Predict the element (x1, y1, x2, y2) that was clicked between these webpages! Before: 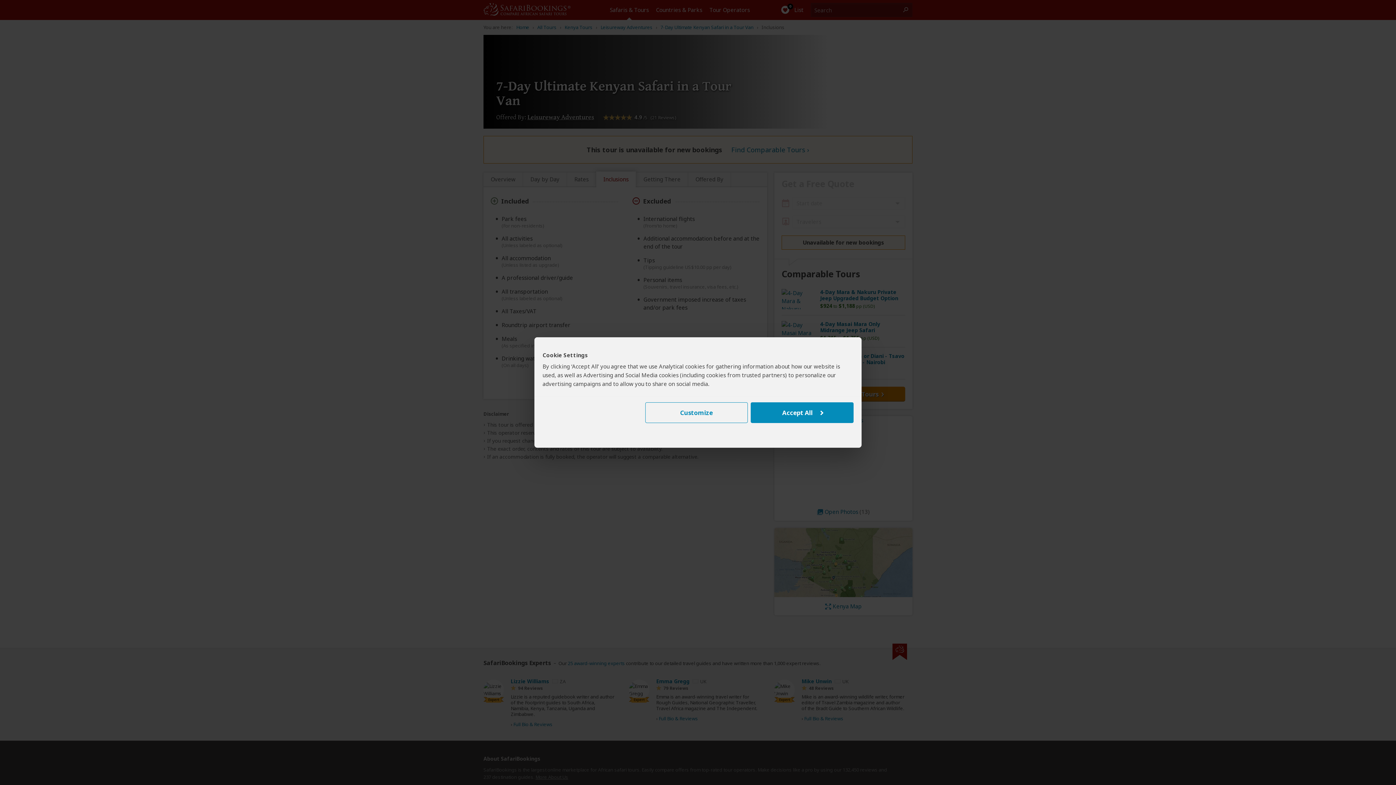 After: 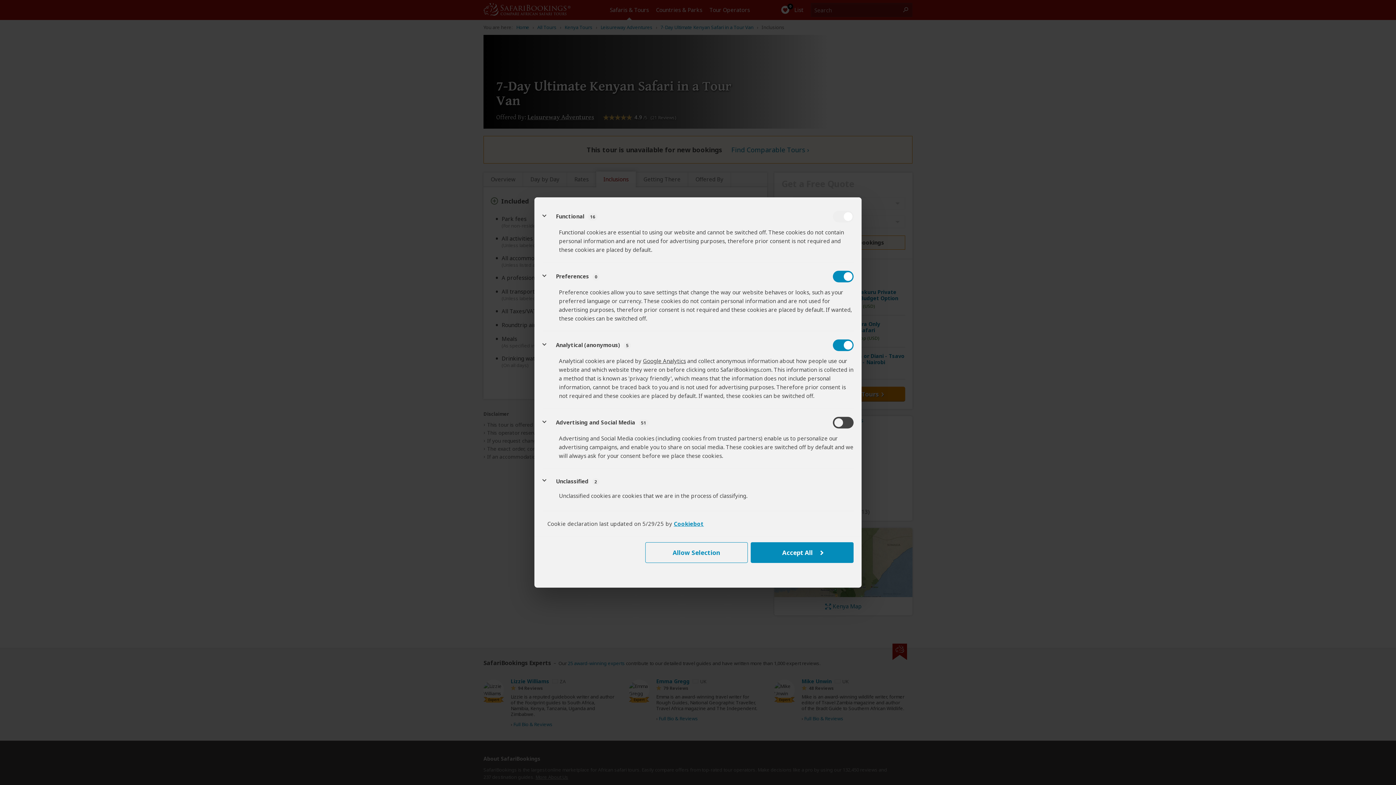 Action: label: Customize bbox: (645, 402, 747, 423)